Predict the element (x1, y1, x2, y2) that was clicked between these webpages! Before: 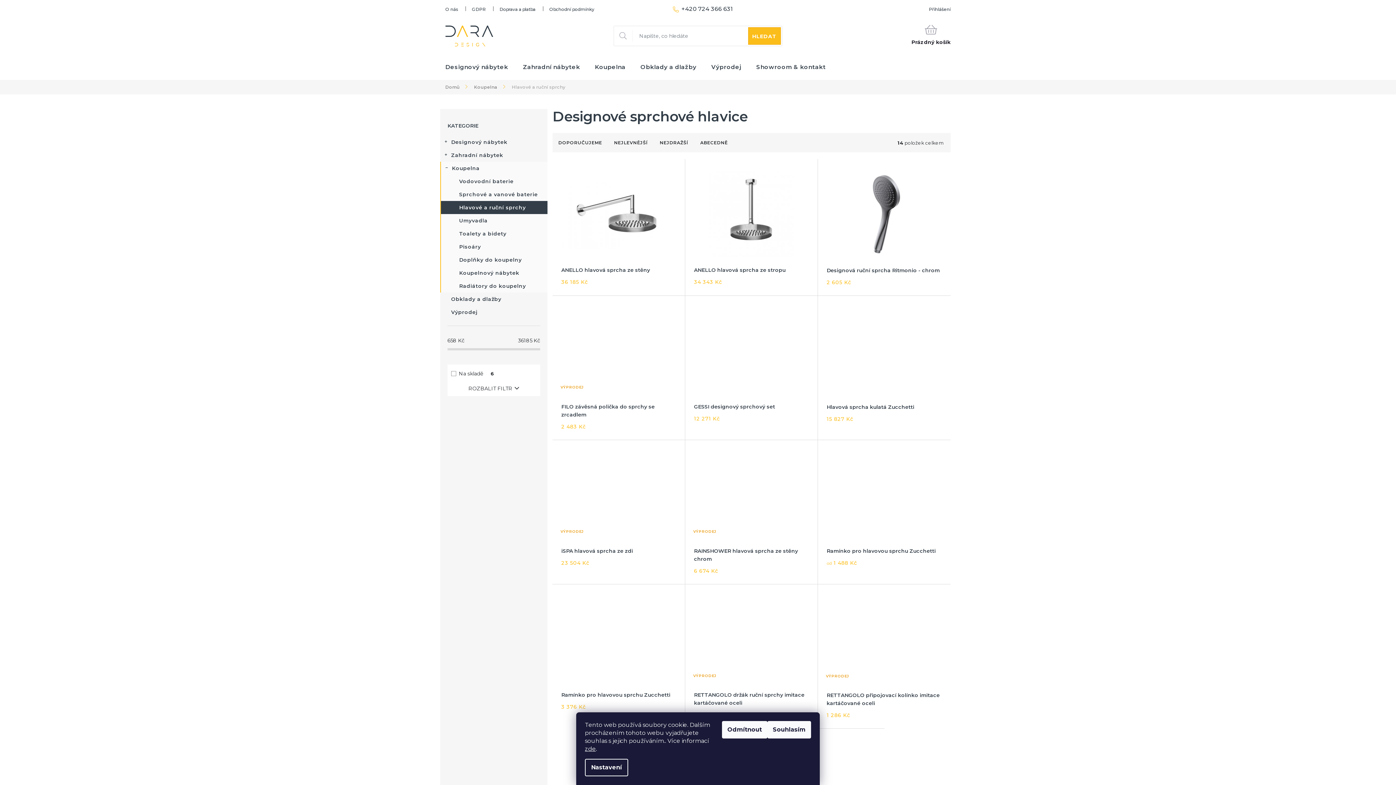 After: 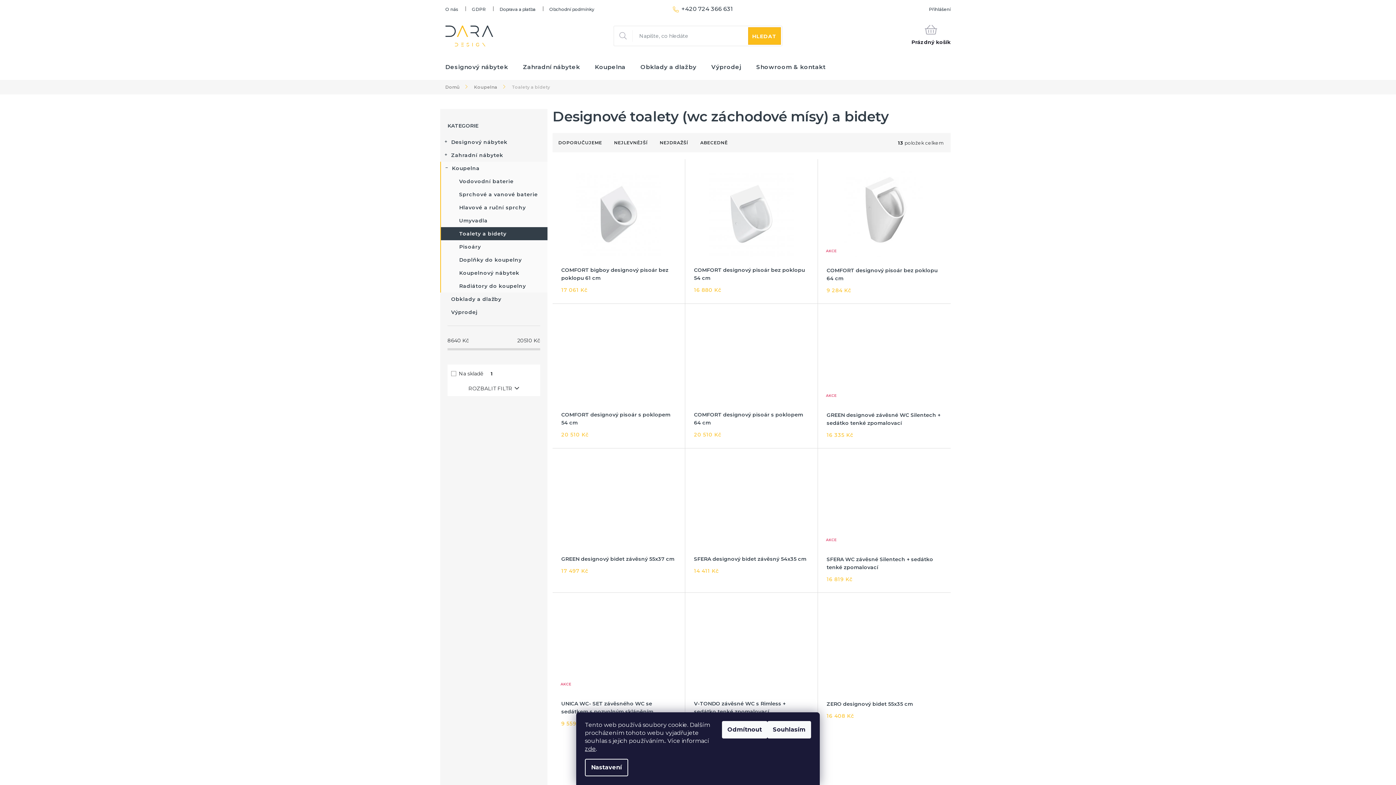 Action: bbox: (441, 227, 547, 240) label: Toalety a bidety